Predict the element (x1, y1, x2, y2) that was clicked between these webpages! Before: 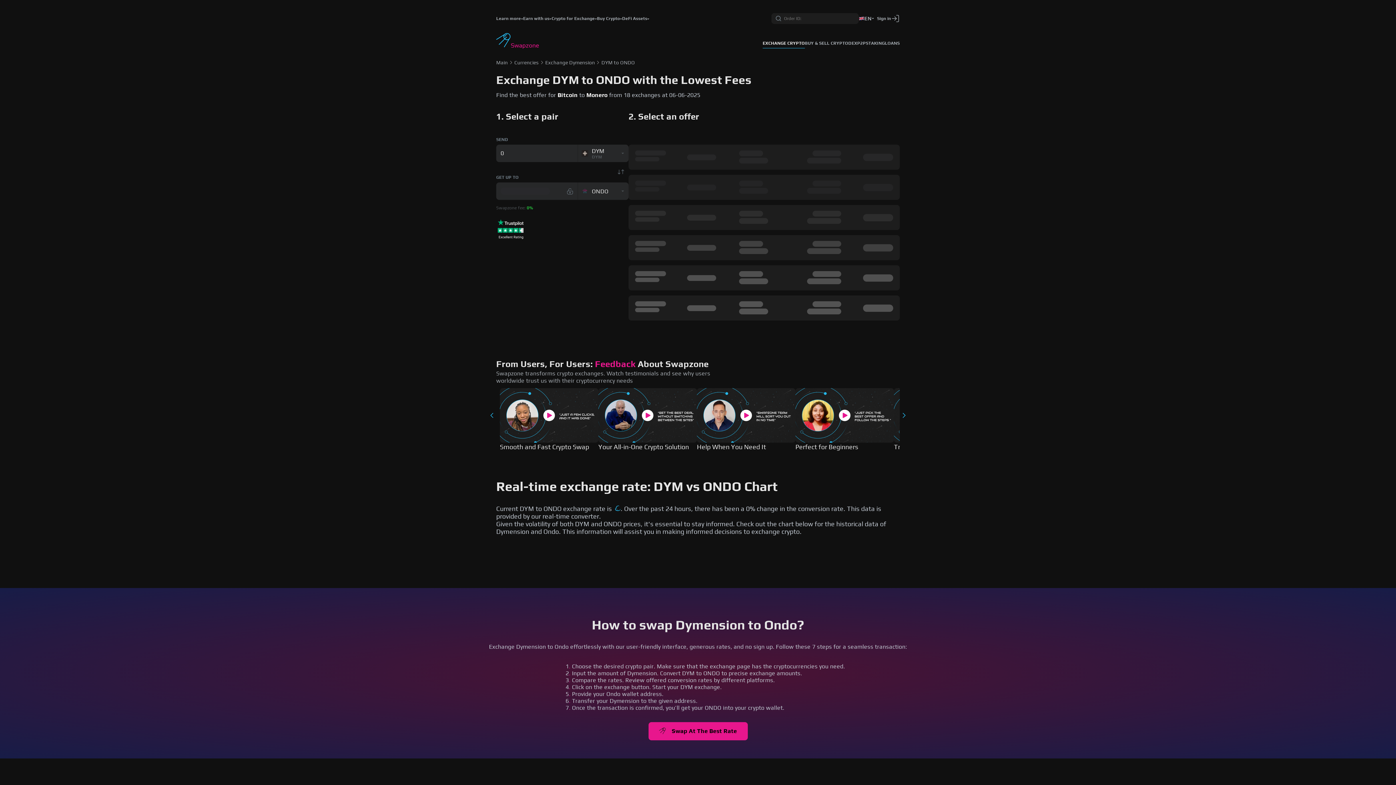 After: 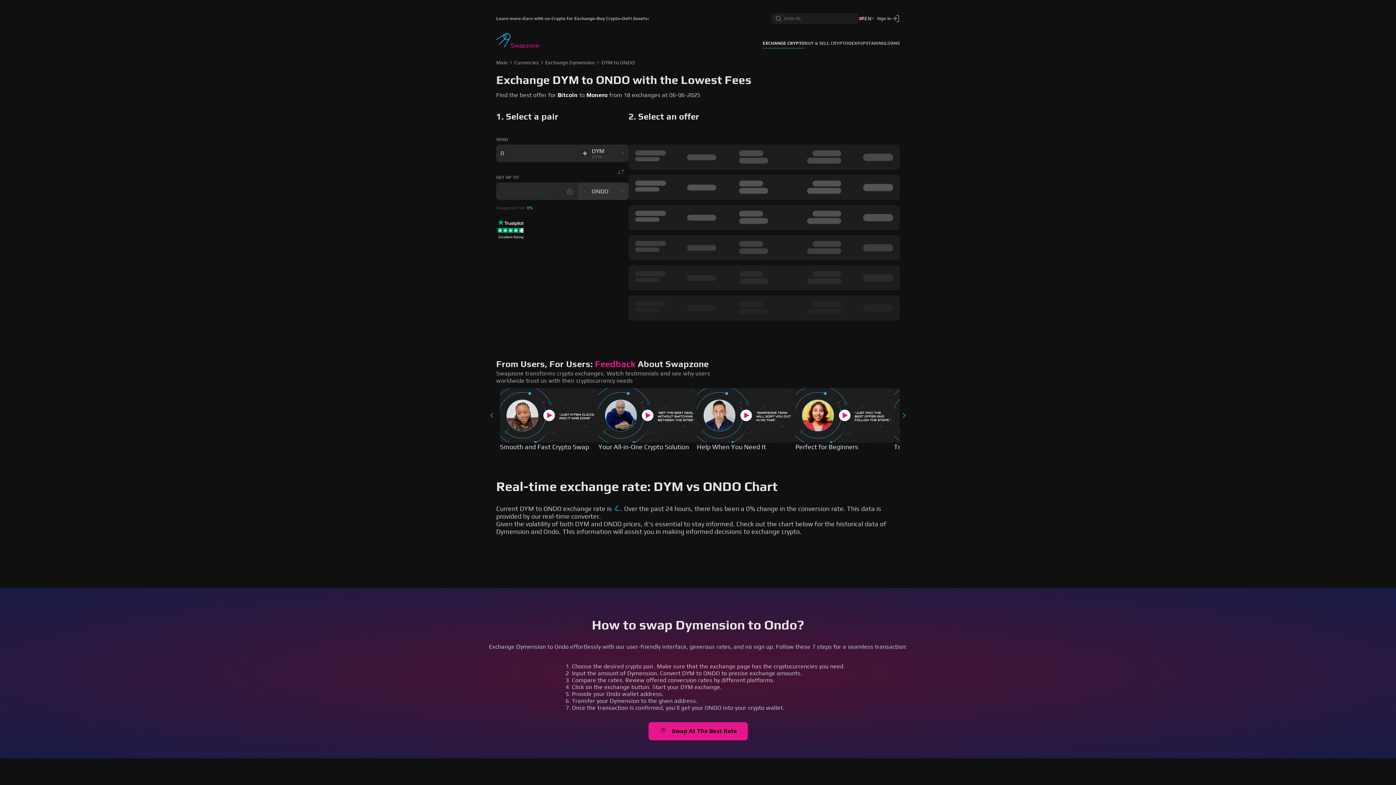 Action: label: ONDO bbox: (577, 182, 628, 200)